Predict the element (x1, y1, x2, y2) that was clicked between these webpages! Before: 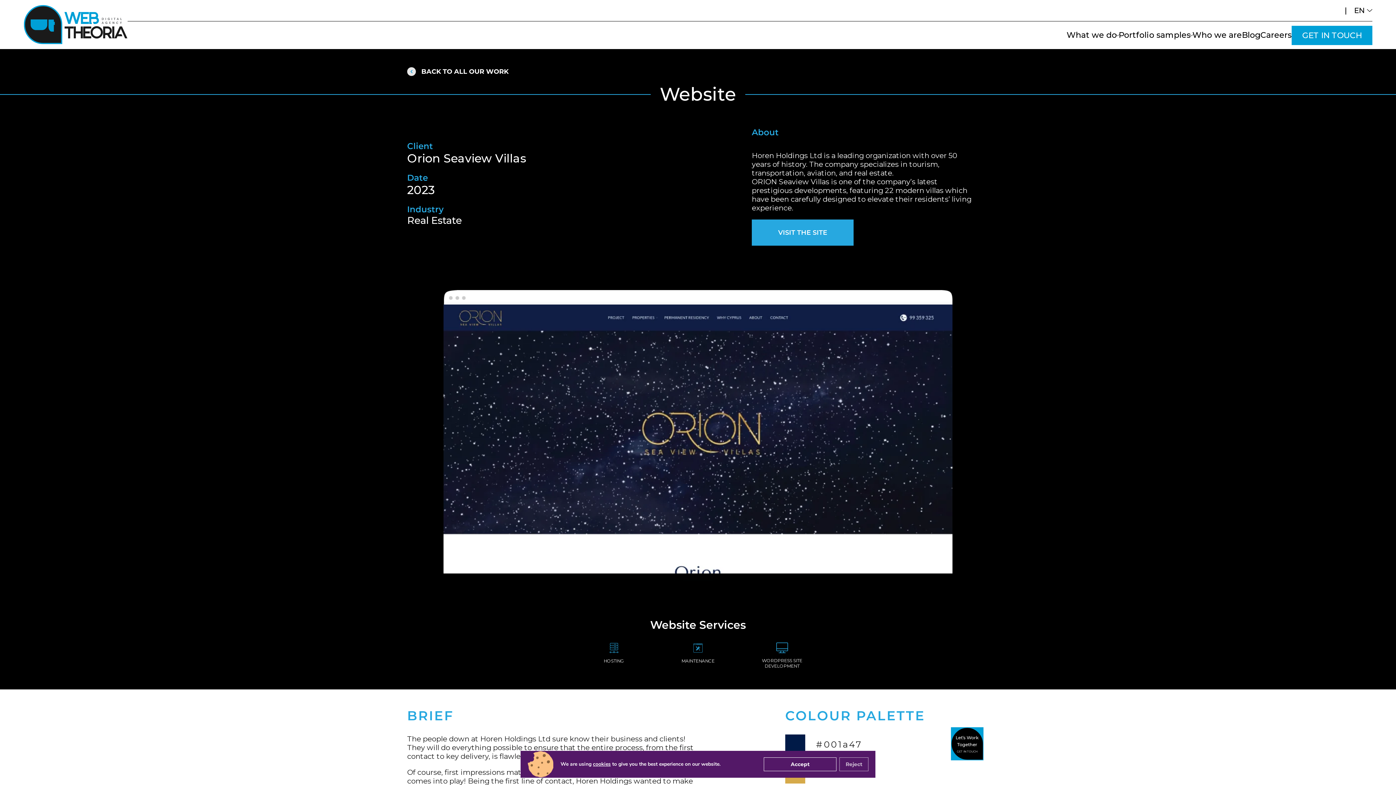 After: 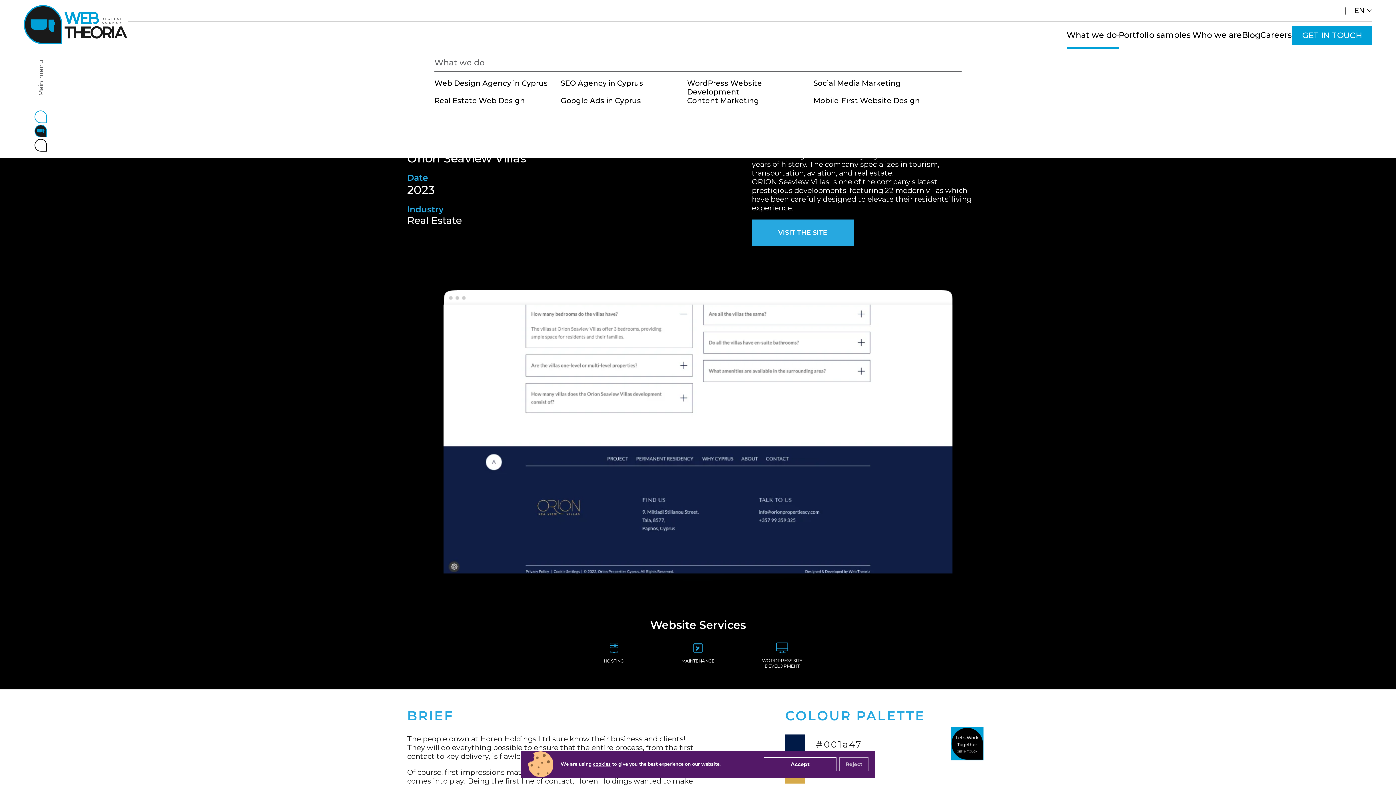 Action: label: What we do bbox: (1066, 21, 1118, 49)